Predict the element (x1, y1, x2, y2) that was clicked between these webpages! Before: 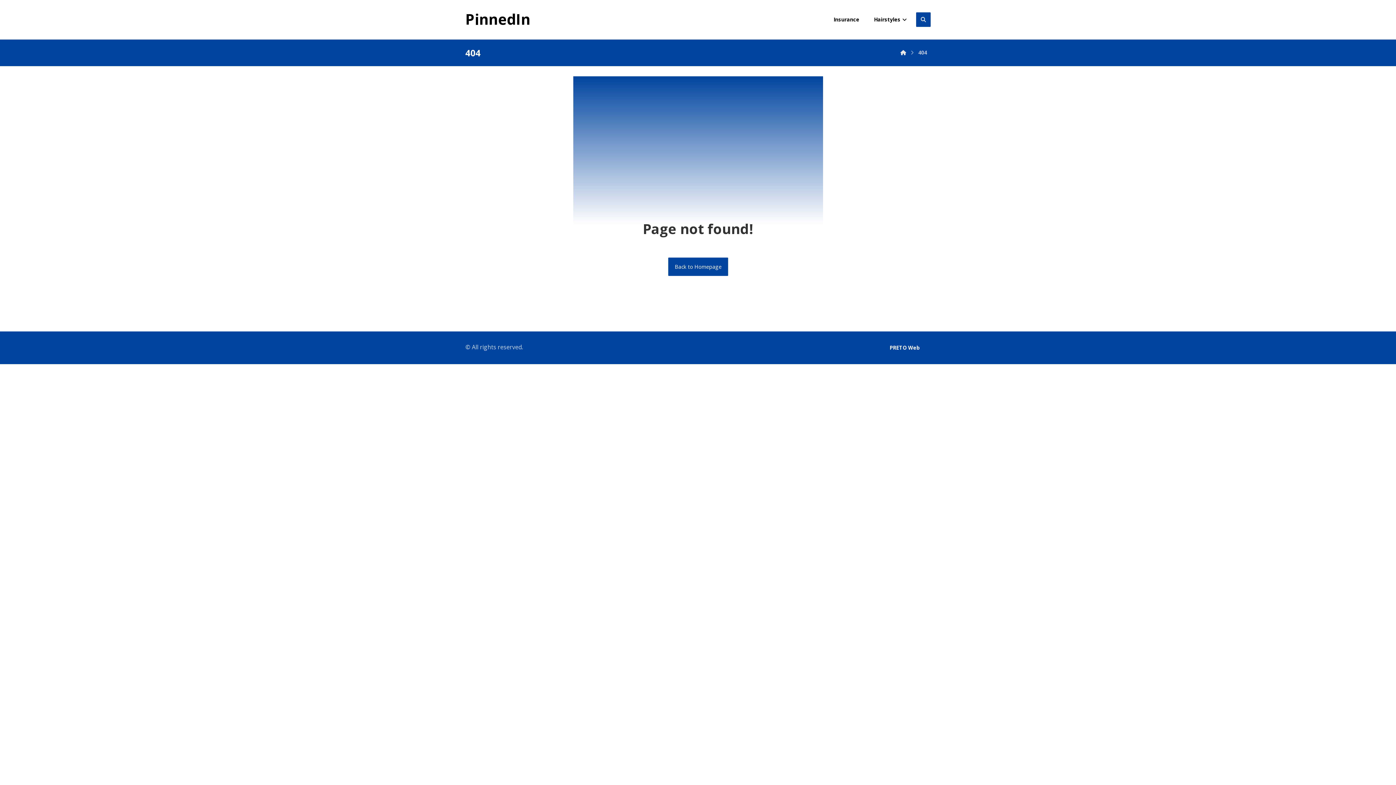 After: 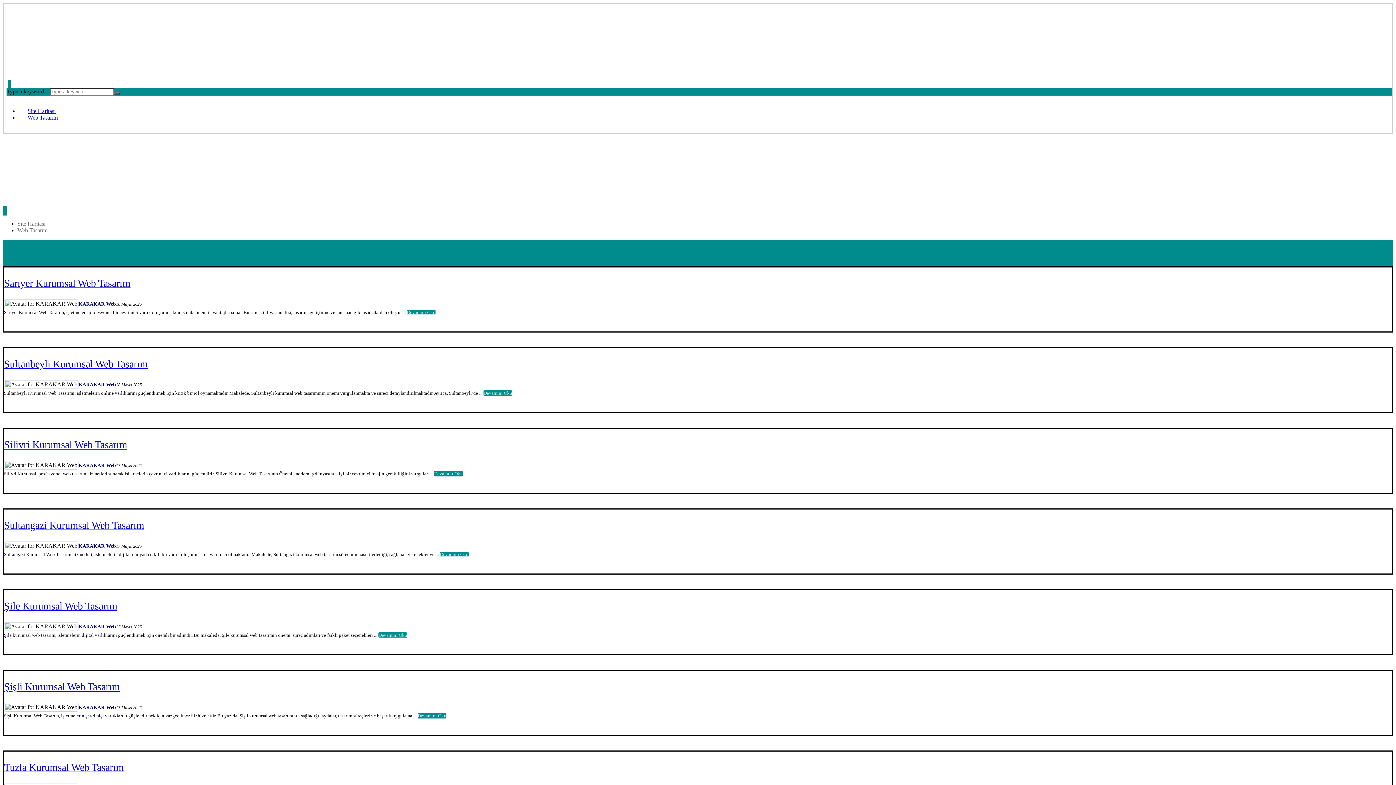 Action: bbox: (889, 340, 920, 355) label: PRETO Web